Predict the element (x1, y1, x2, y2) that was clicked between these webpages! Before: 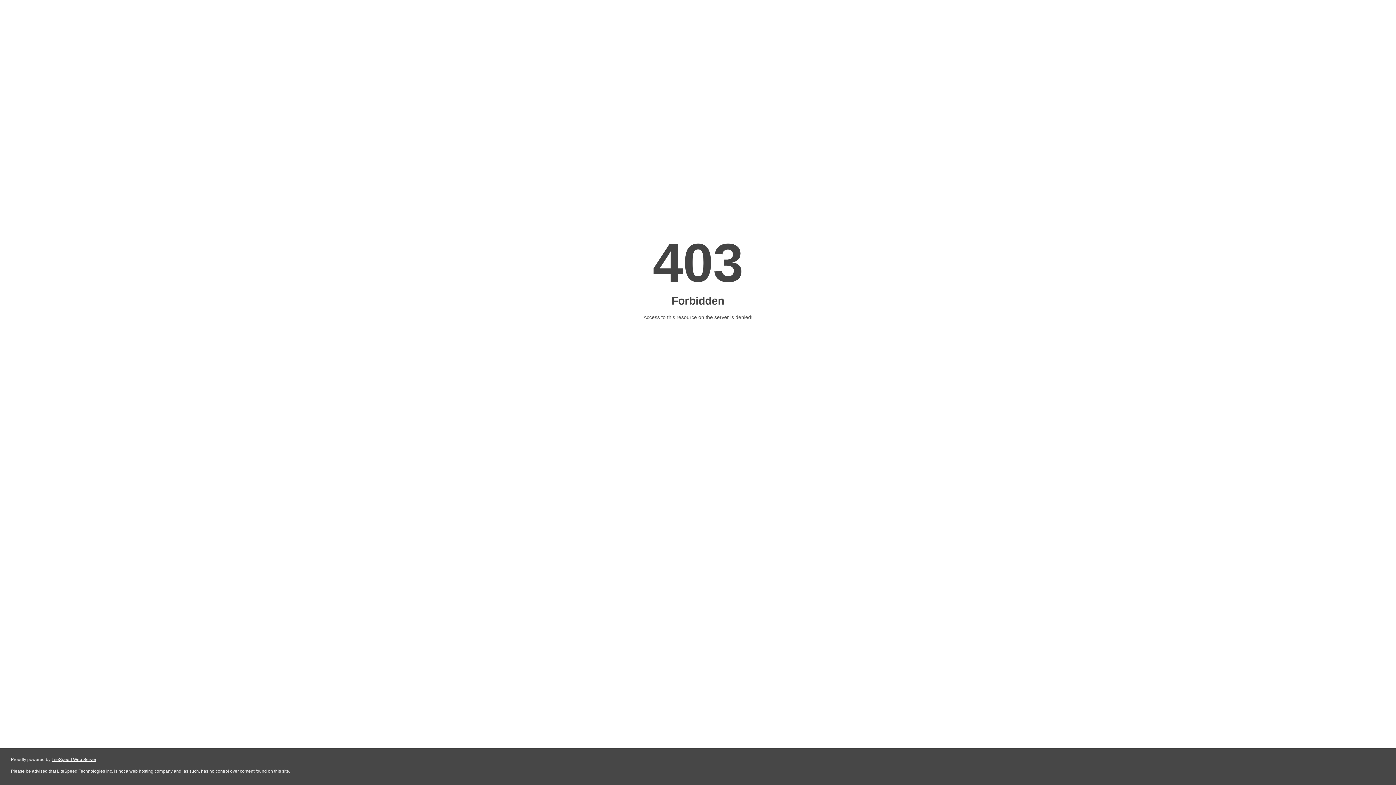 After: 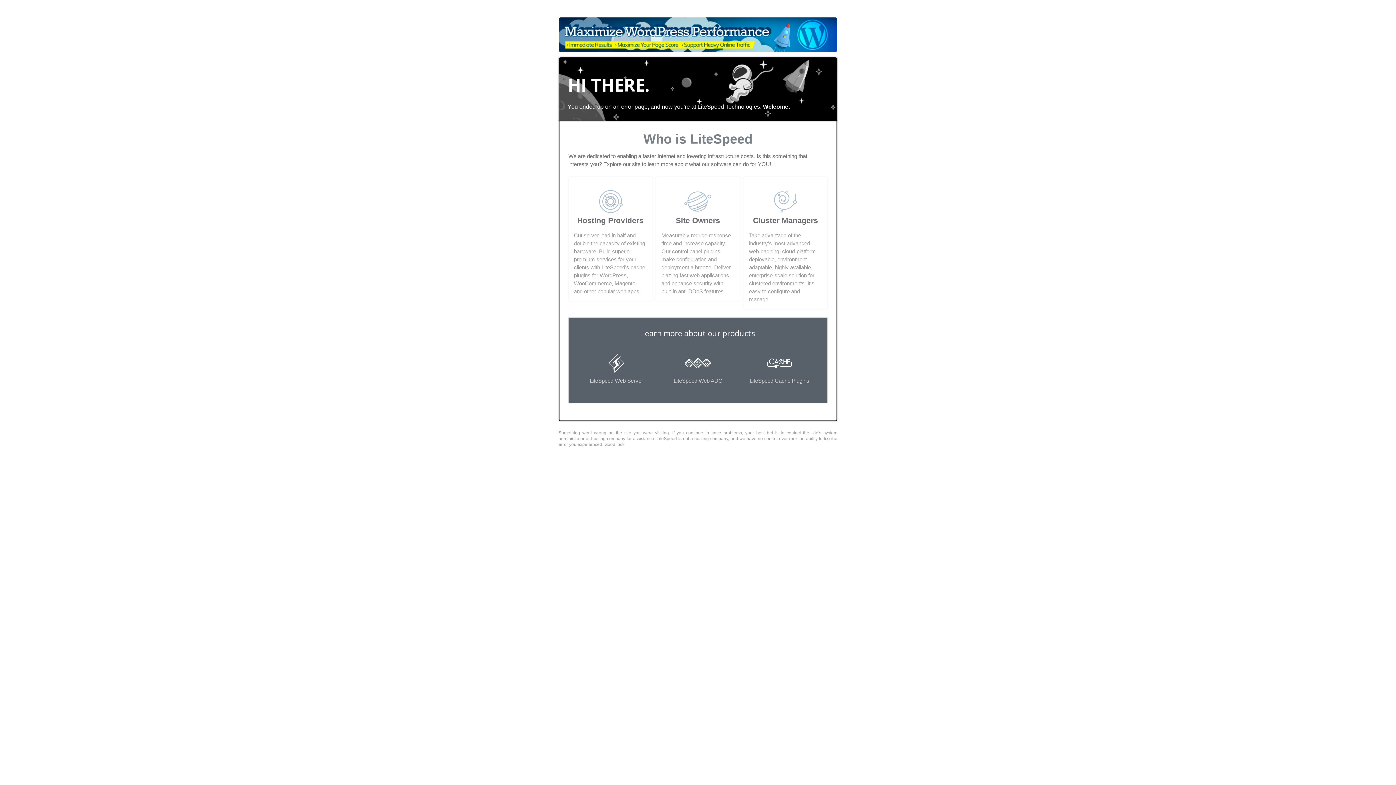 Action: bbox: (51, 757, 96, 762) label: LiteSpeed Web Server